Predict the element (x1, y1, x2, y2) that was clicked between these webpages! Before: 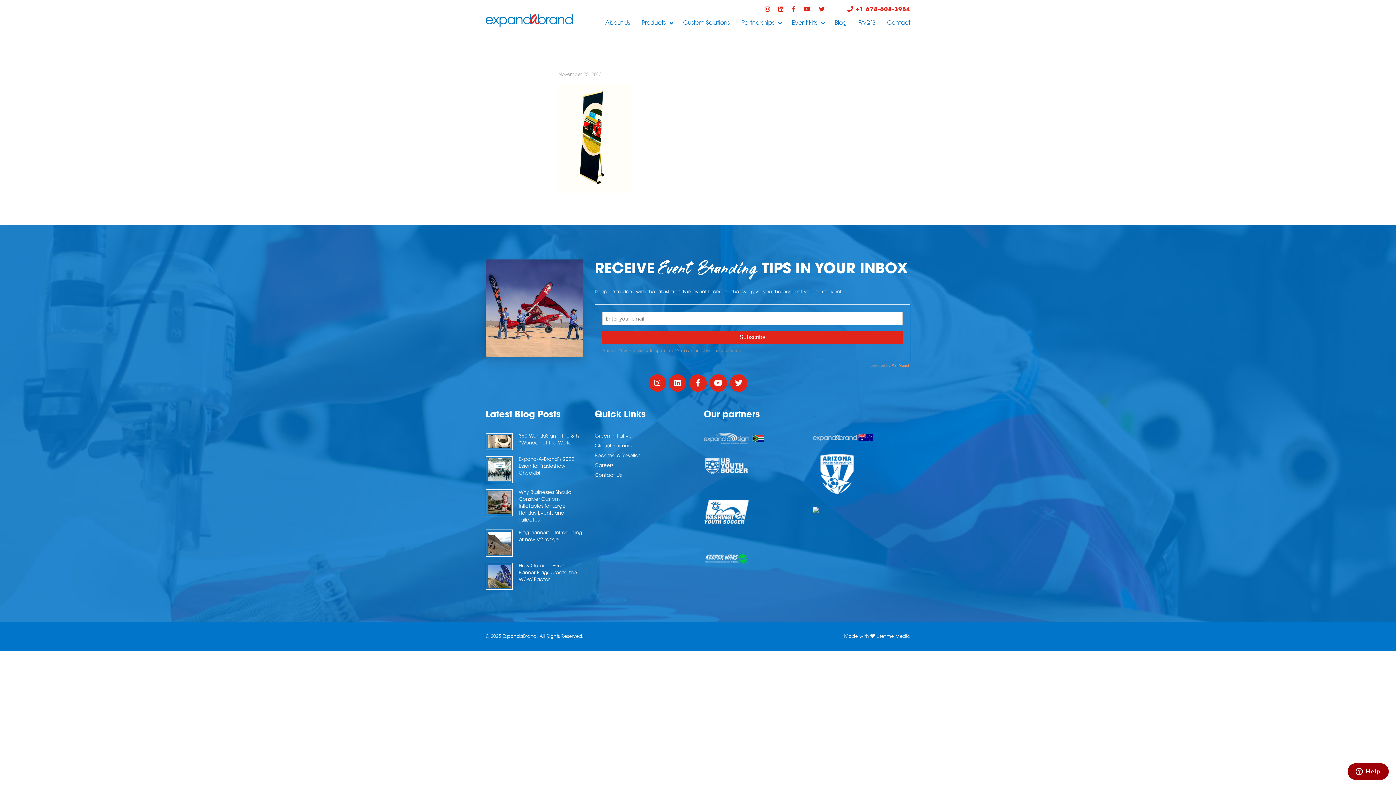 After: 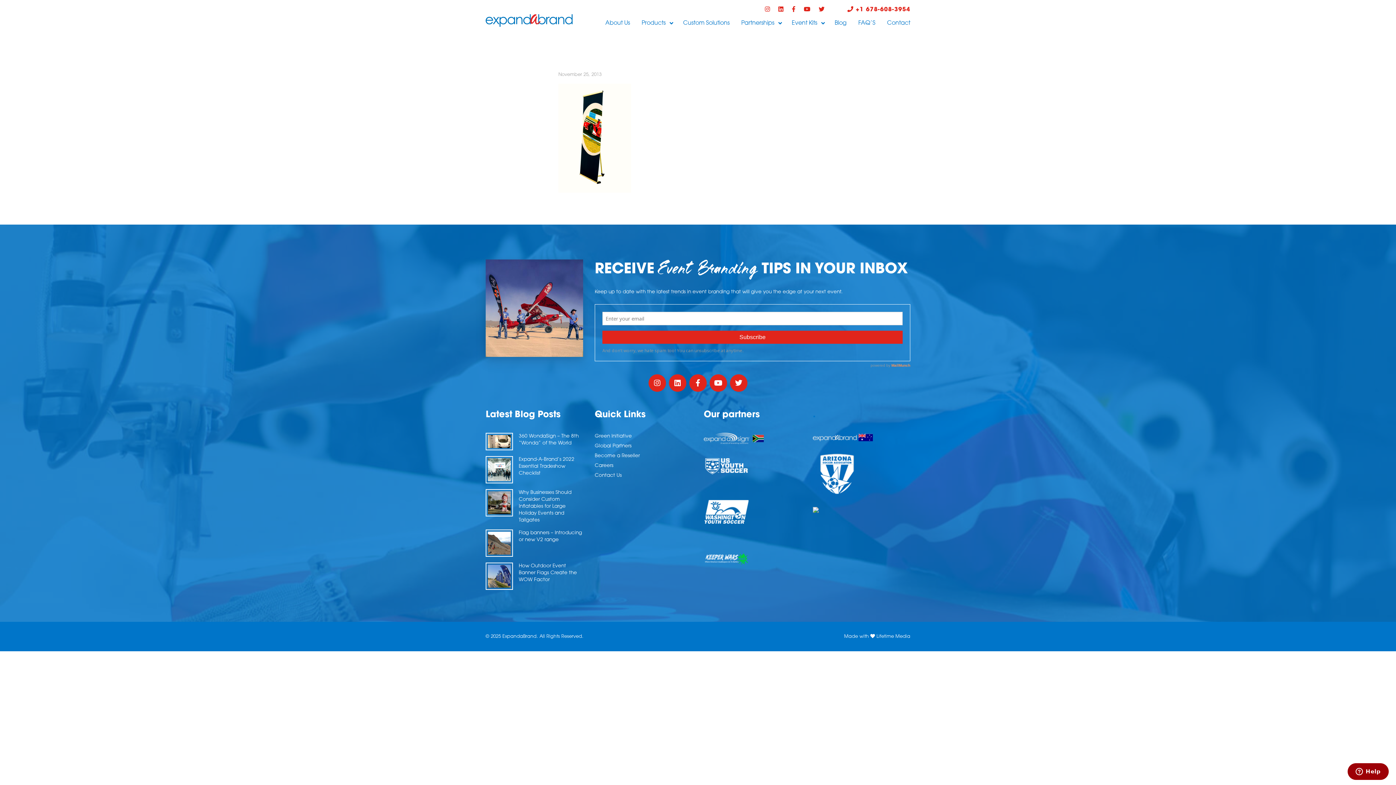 Action: bbox: (704, 444, 801, 490)